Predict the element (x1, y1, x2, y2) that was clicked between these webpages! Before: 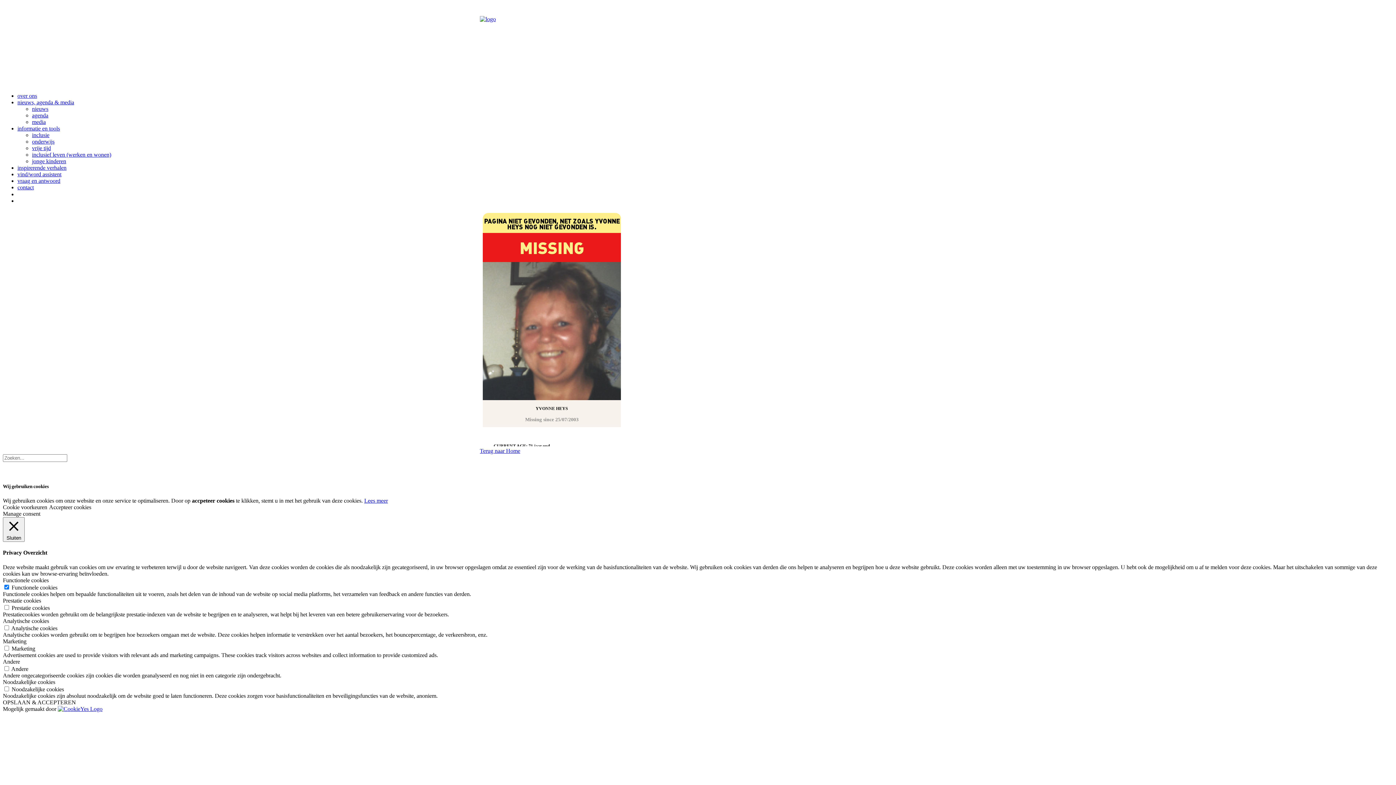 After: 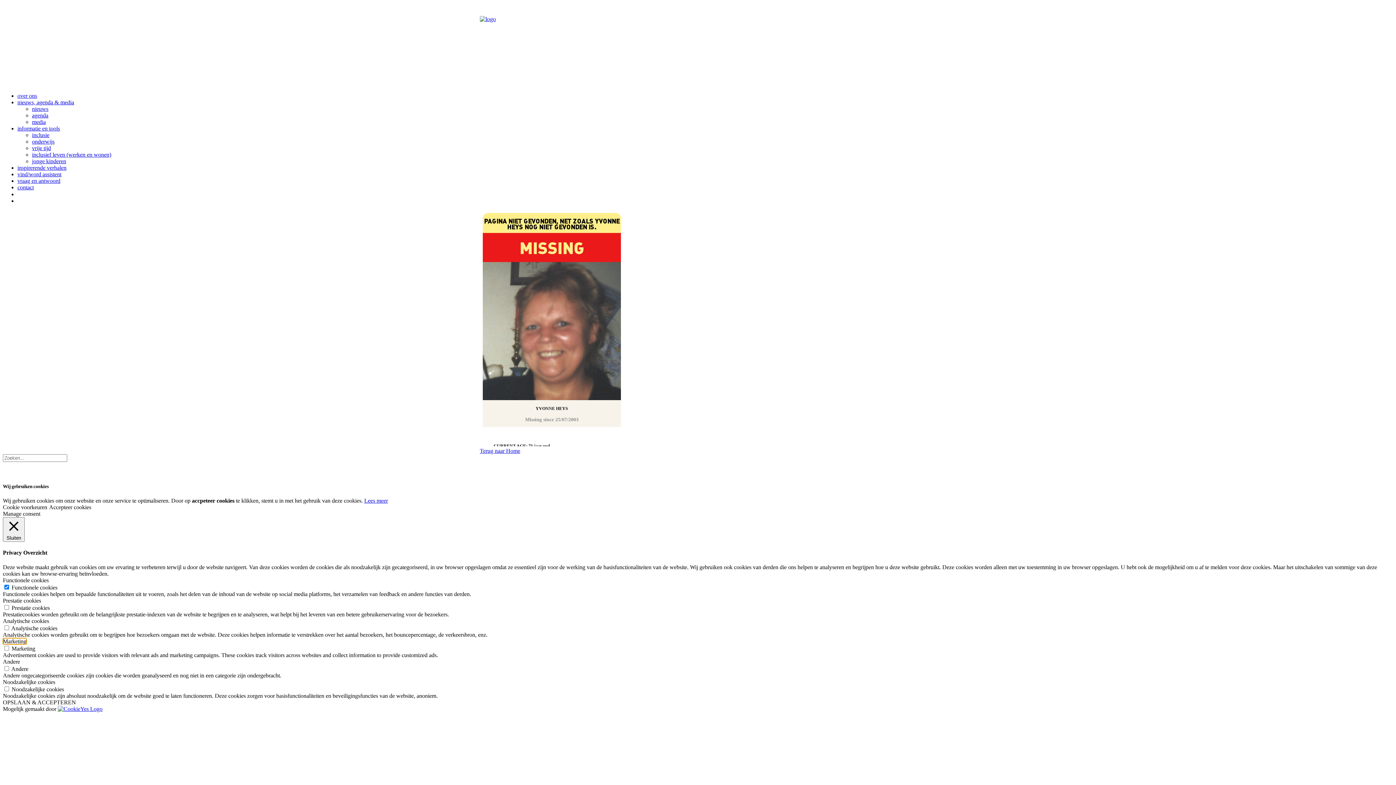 Action: label: Marketing bbox: (2, 638, 26, 644)